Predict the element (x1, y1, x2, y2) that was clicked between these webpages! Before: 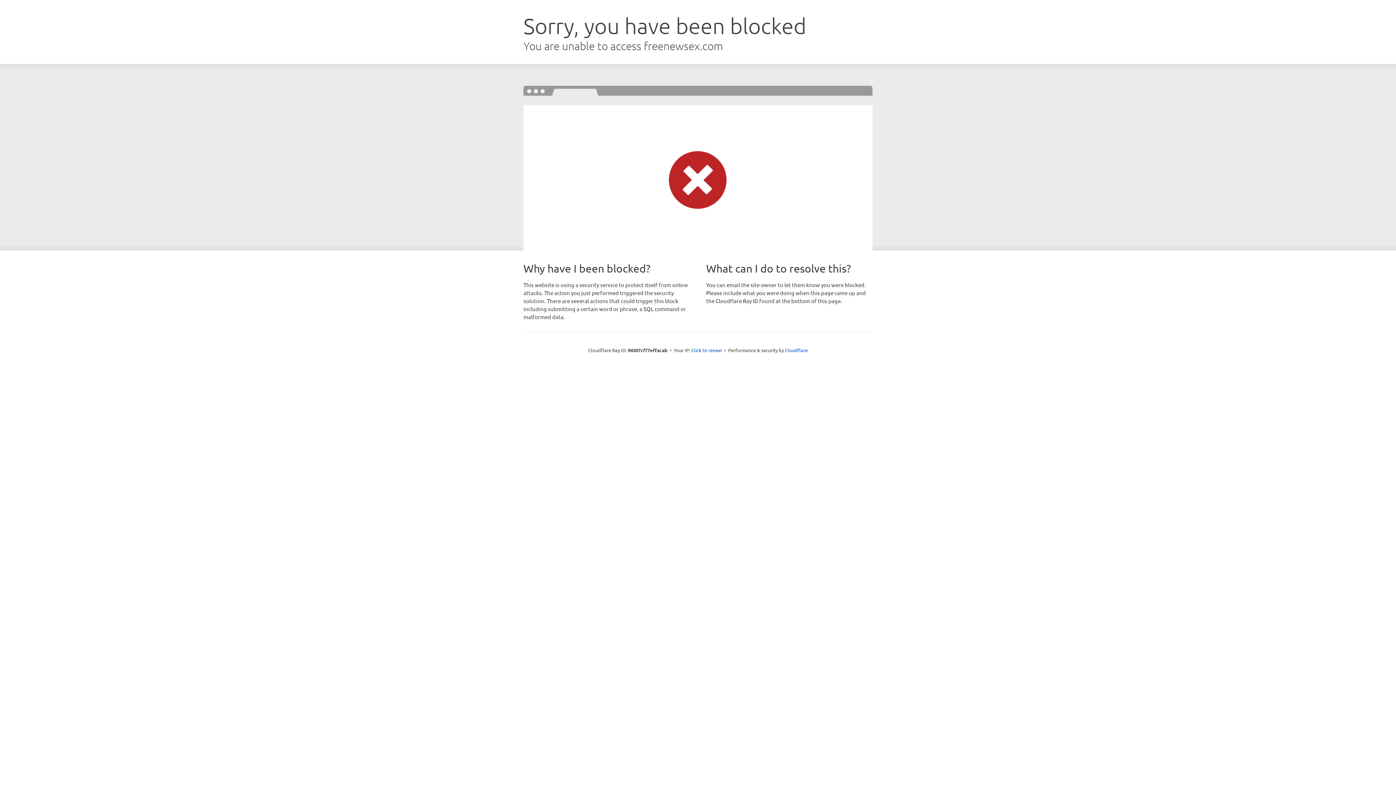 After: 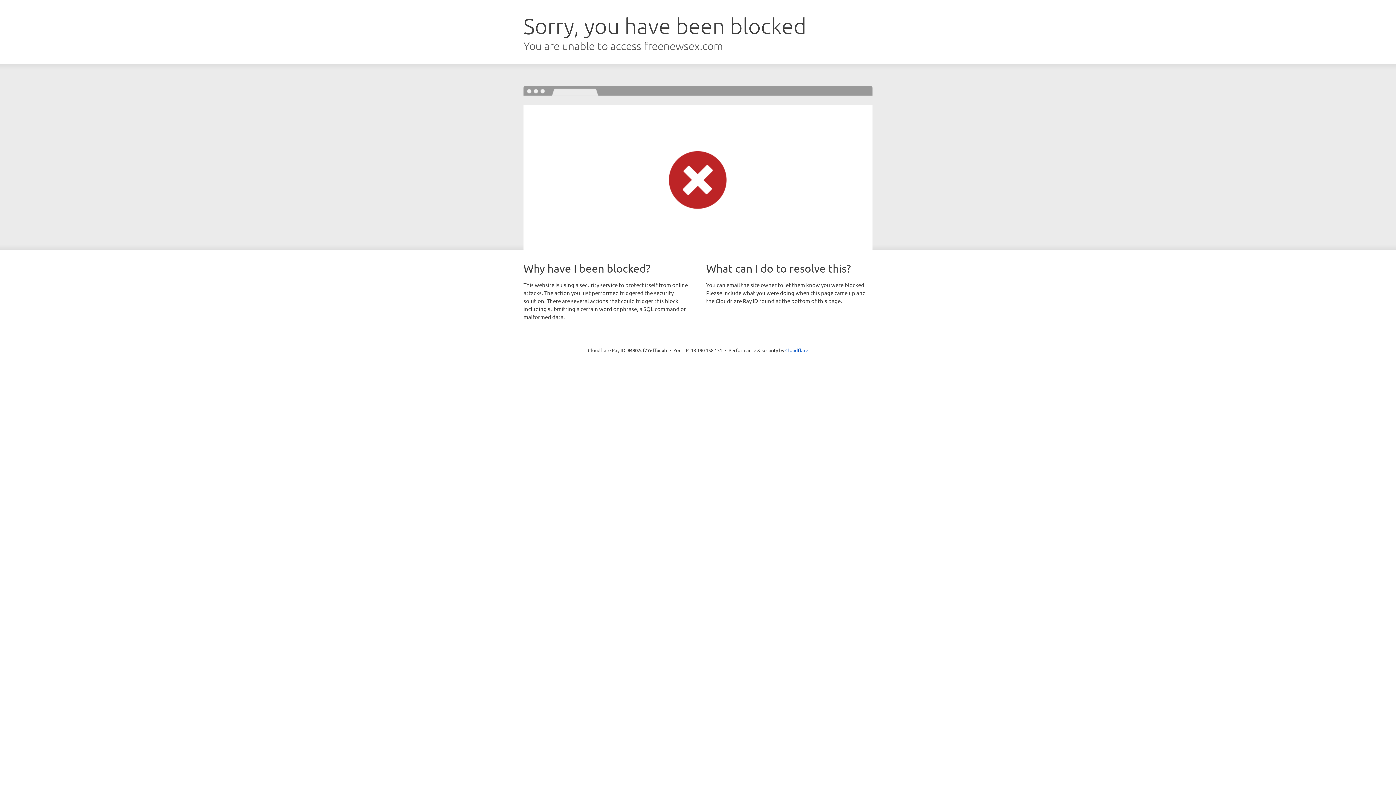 Action: bbox: (691, 346, 722, 353) label: Click to reveal